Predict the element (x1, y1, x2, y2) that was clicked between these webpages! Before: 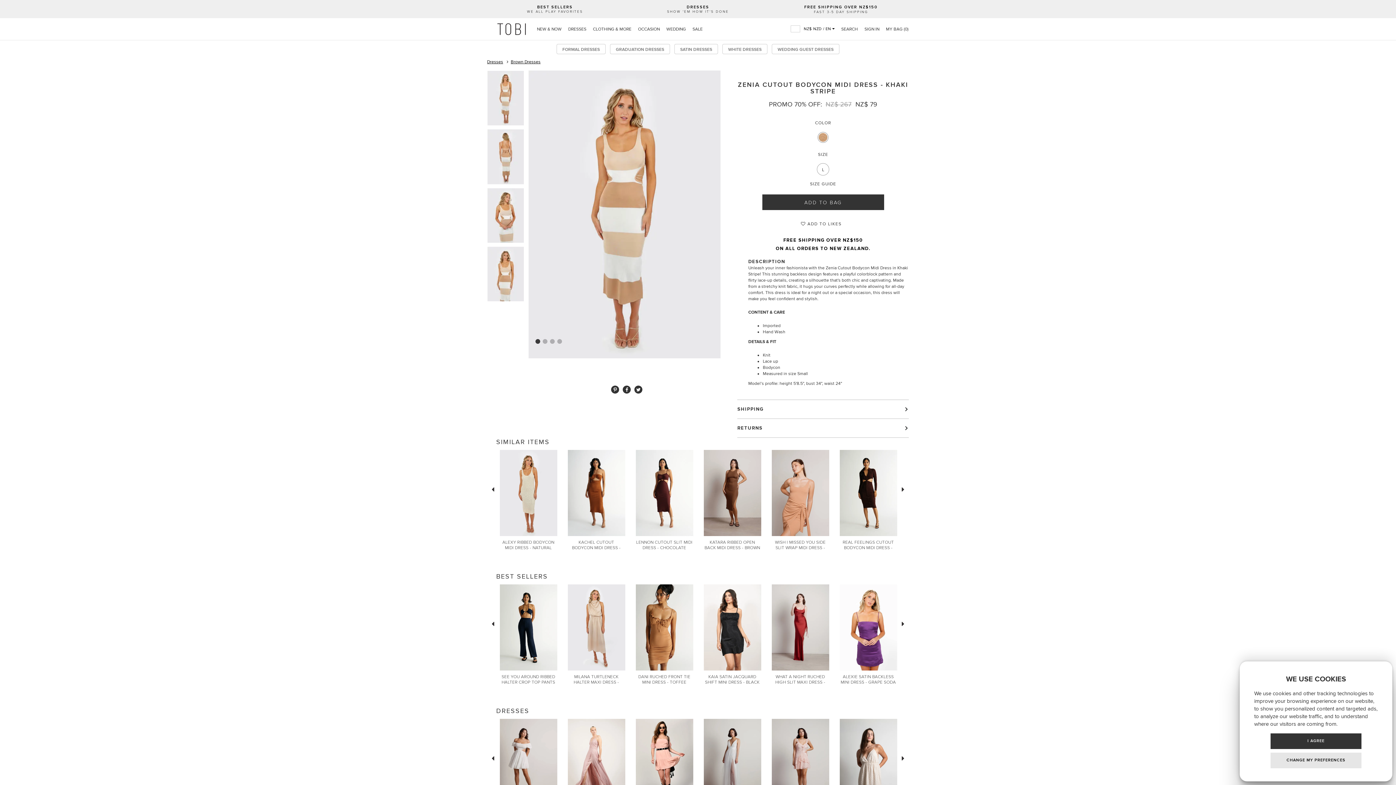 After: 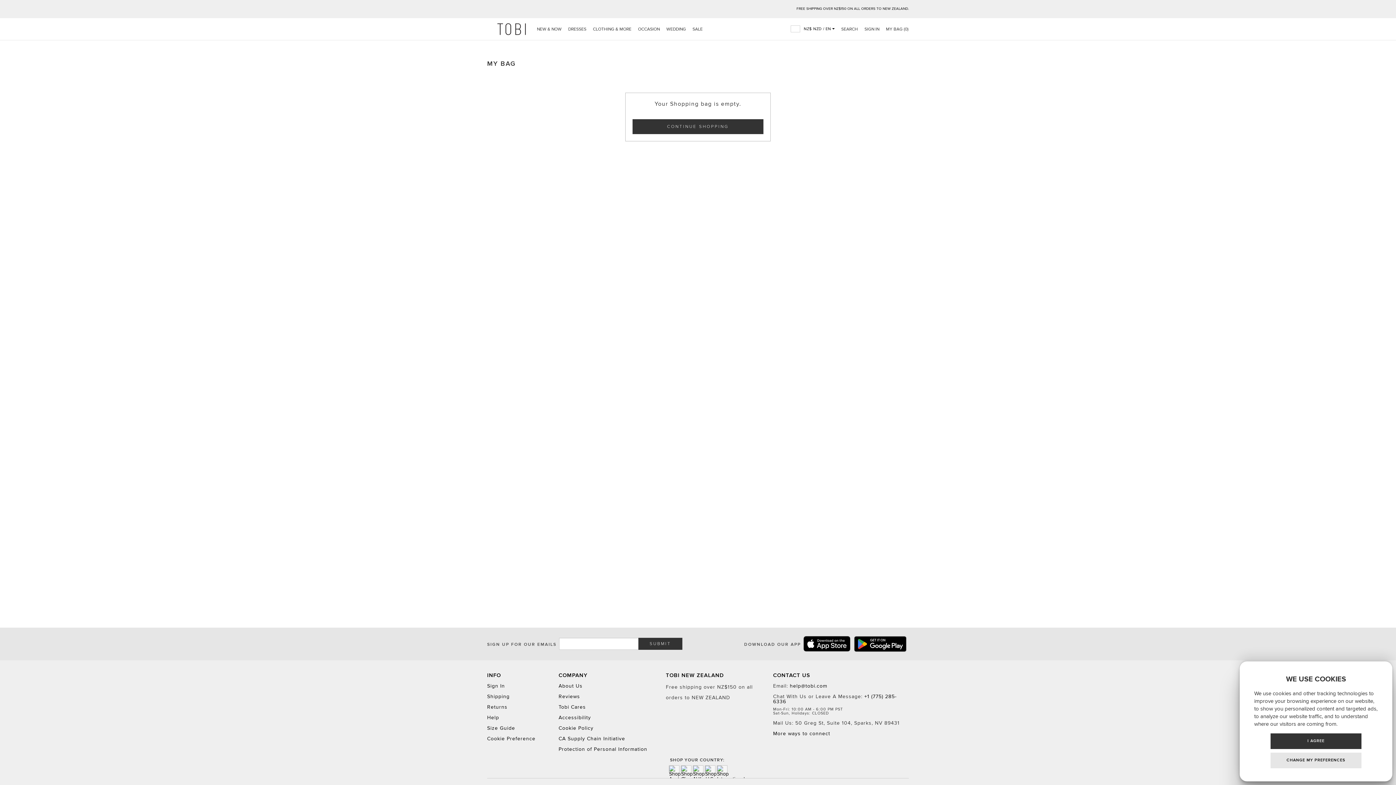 Action: bbox: (883, 26, 911, 31) label: MY BAG (0)